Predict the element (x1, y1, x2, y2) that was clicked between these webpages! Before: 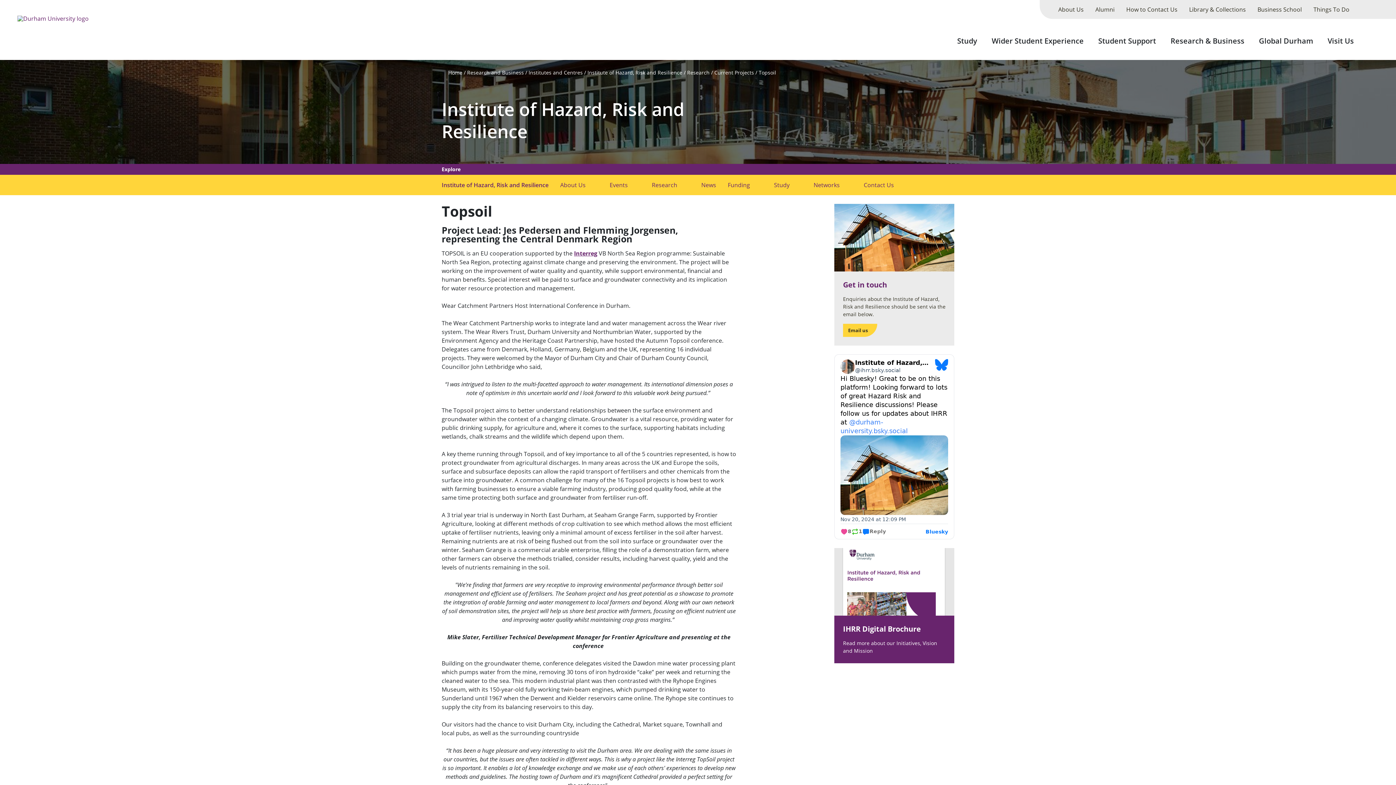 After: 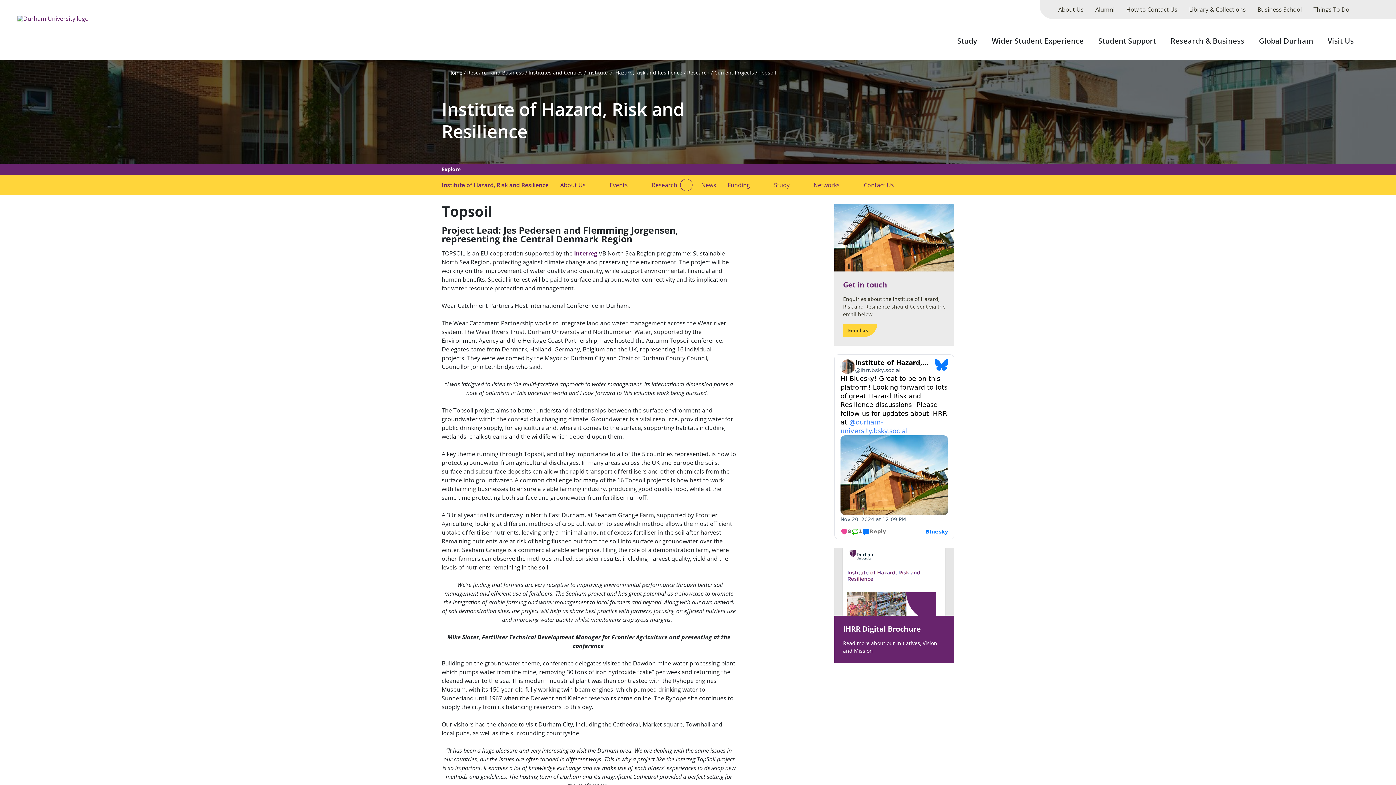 Action: bbox: (680, 179, 692, 191) label: submenu for "Research"